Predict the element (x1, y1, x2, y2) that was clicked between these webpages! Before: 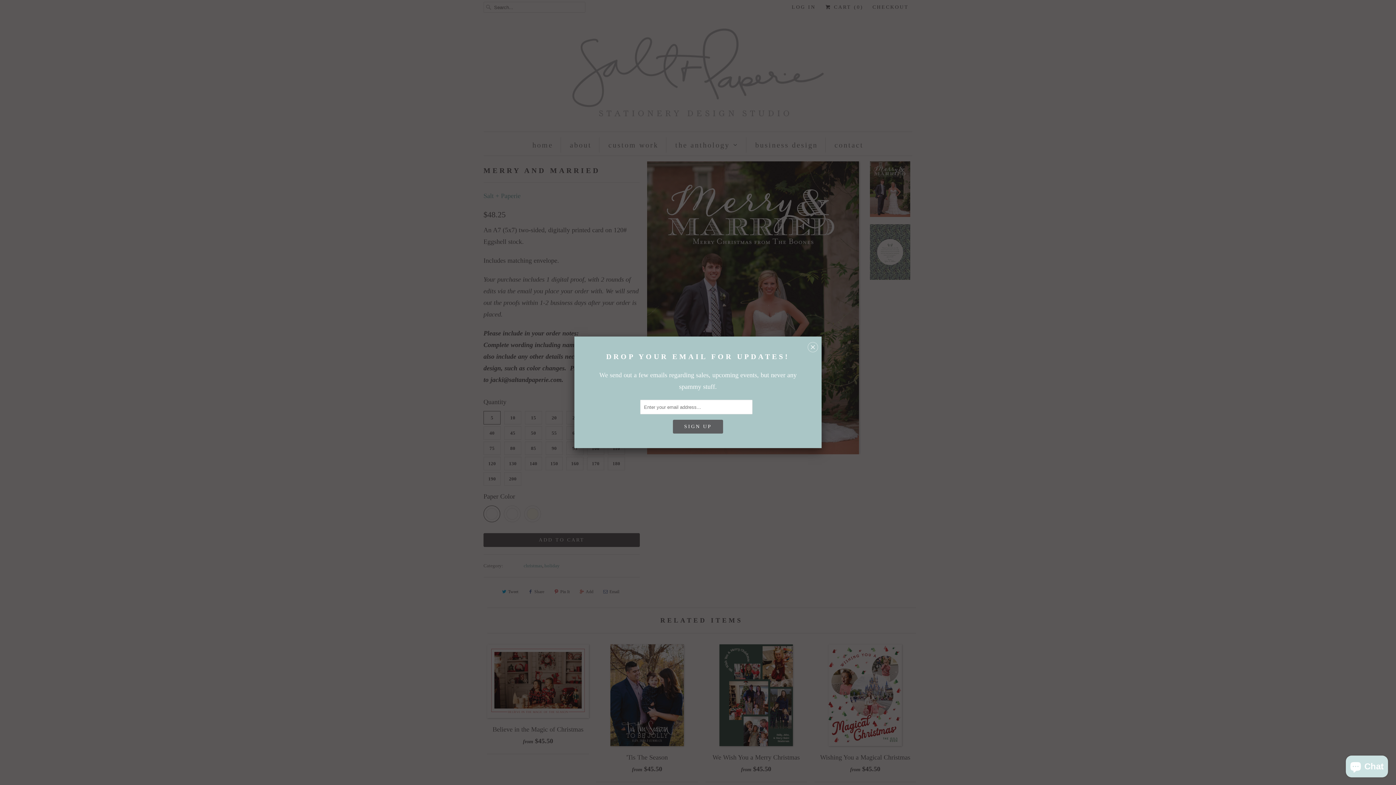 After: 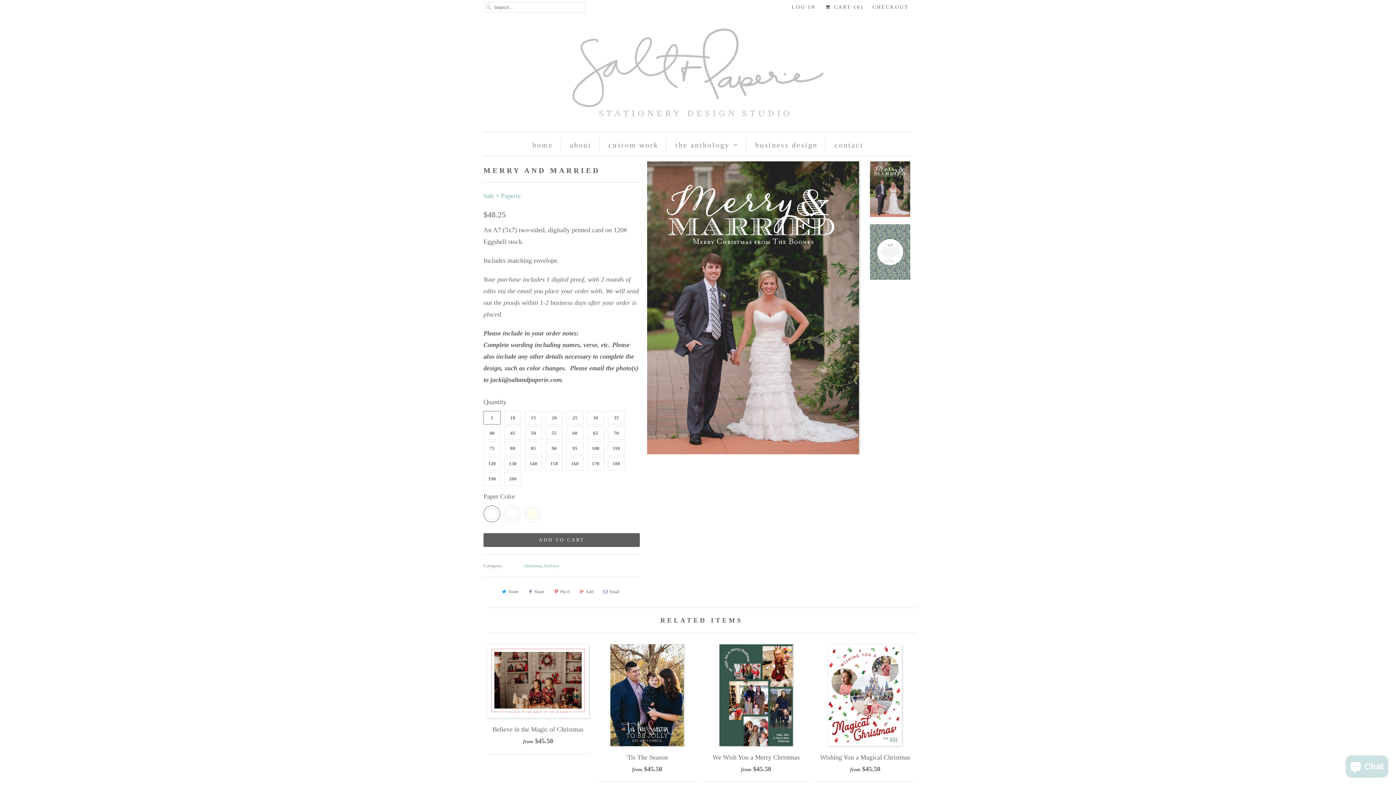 Action: bbox: (808, 342, 818, 354) label: ␡